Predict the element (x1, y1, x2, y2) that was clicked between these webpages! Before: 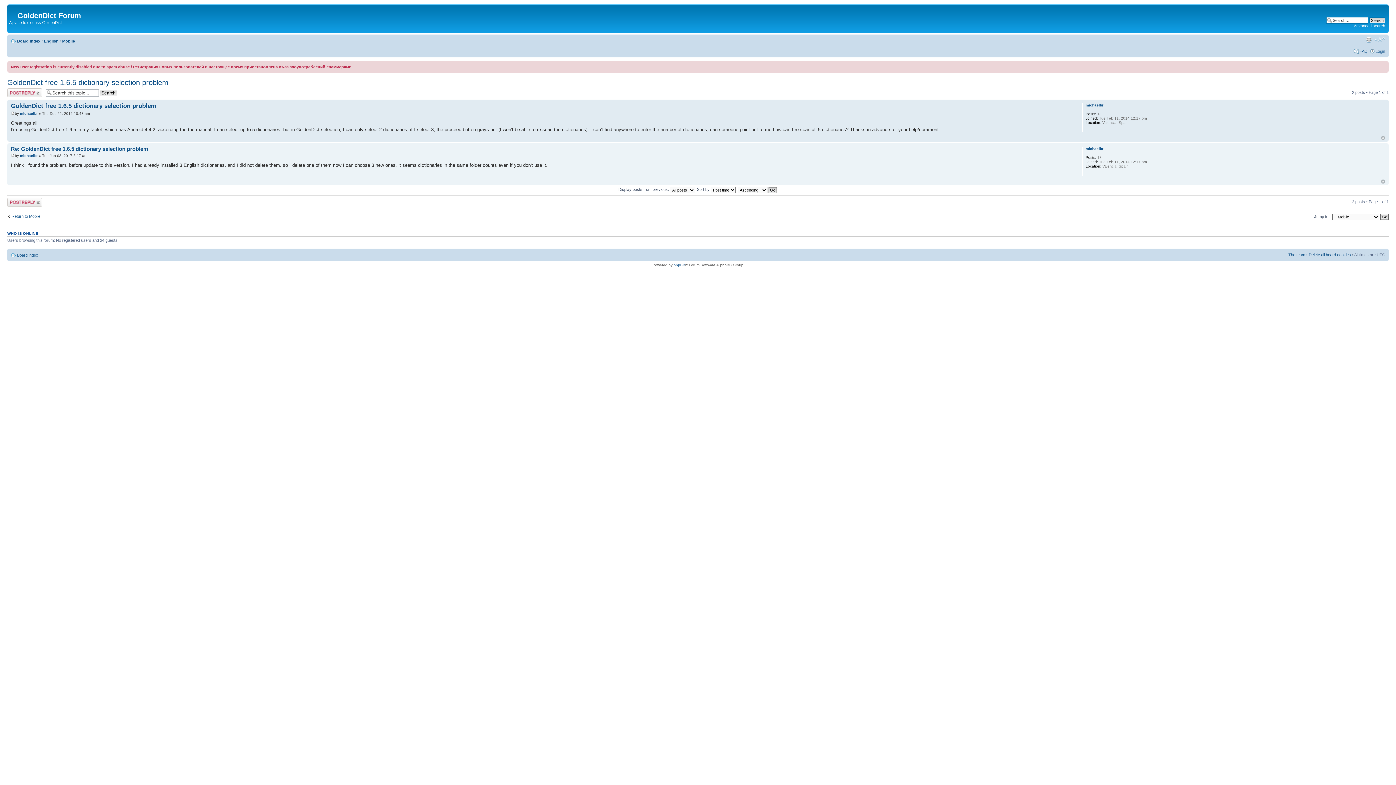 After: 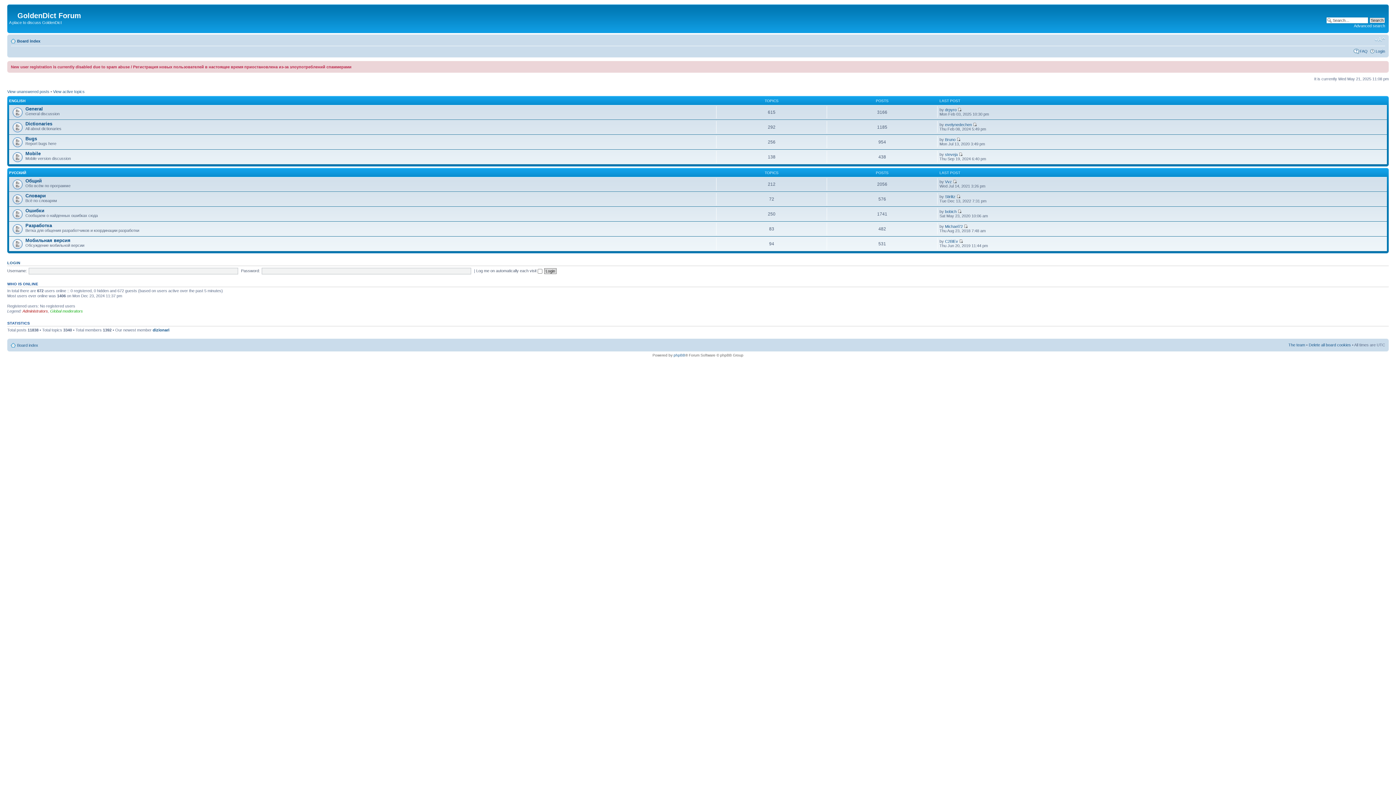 Action: label: Board index bbox: (17, 38, 40, 43)